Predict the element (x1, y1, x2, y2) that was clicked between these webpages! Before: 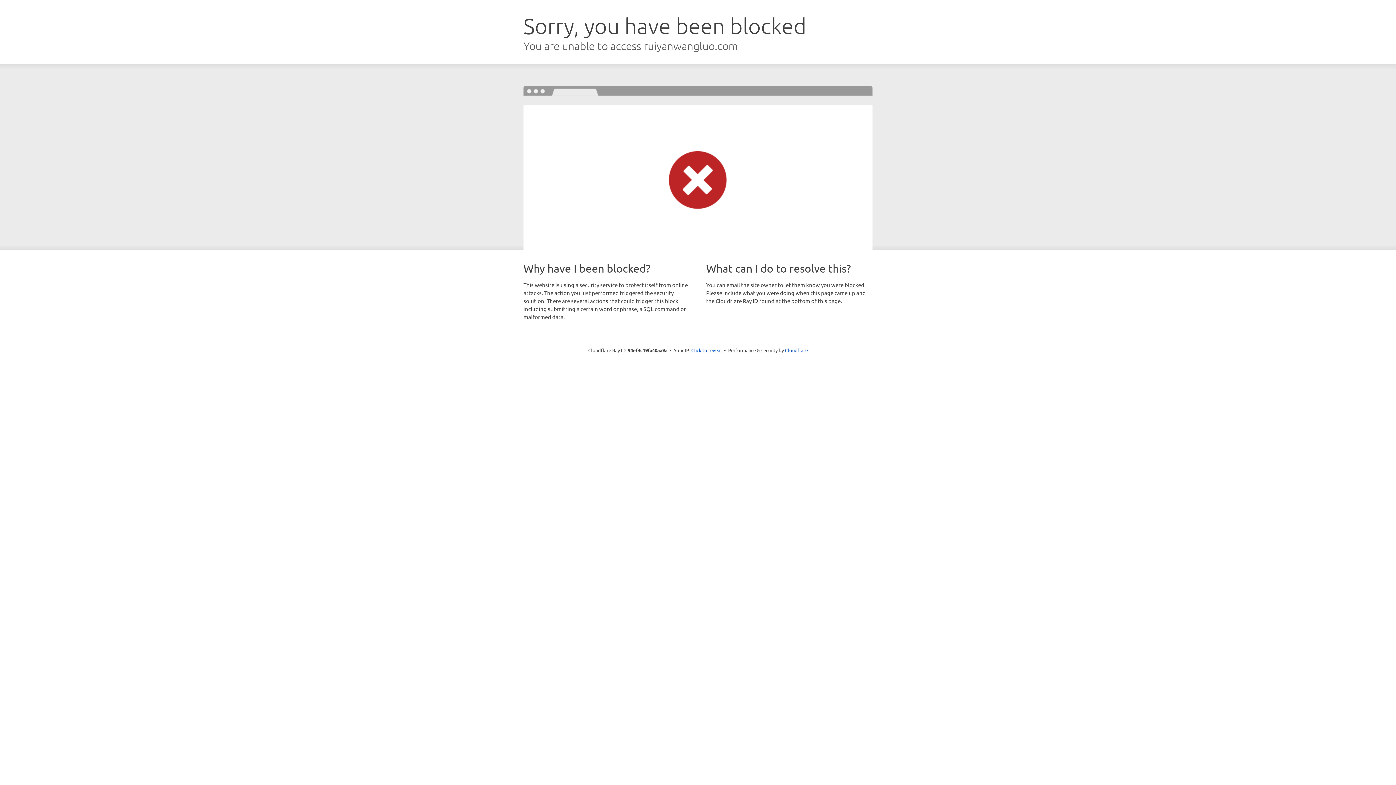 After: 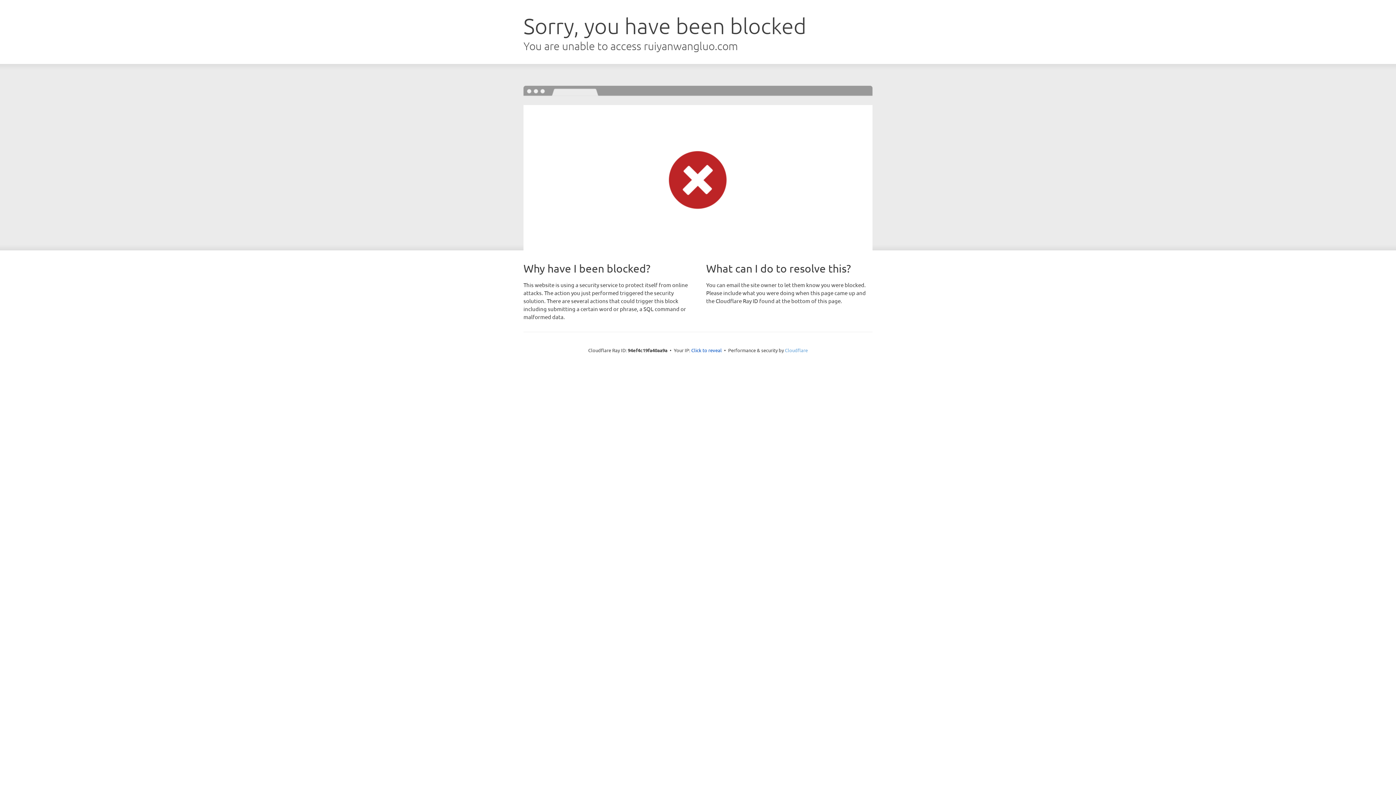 Action: bbox: (785, 347, 808, 353) label: Cloudflare